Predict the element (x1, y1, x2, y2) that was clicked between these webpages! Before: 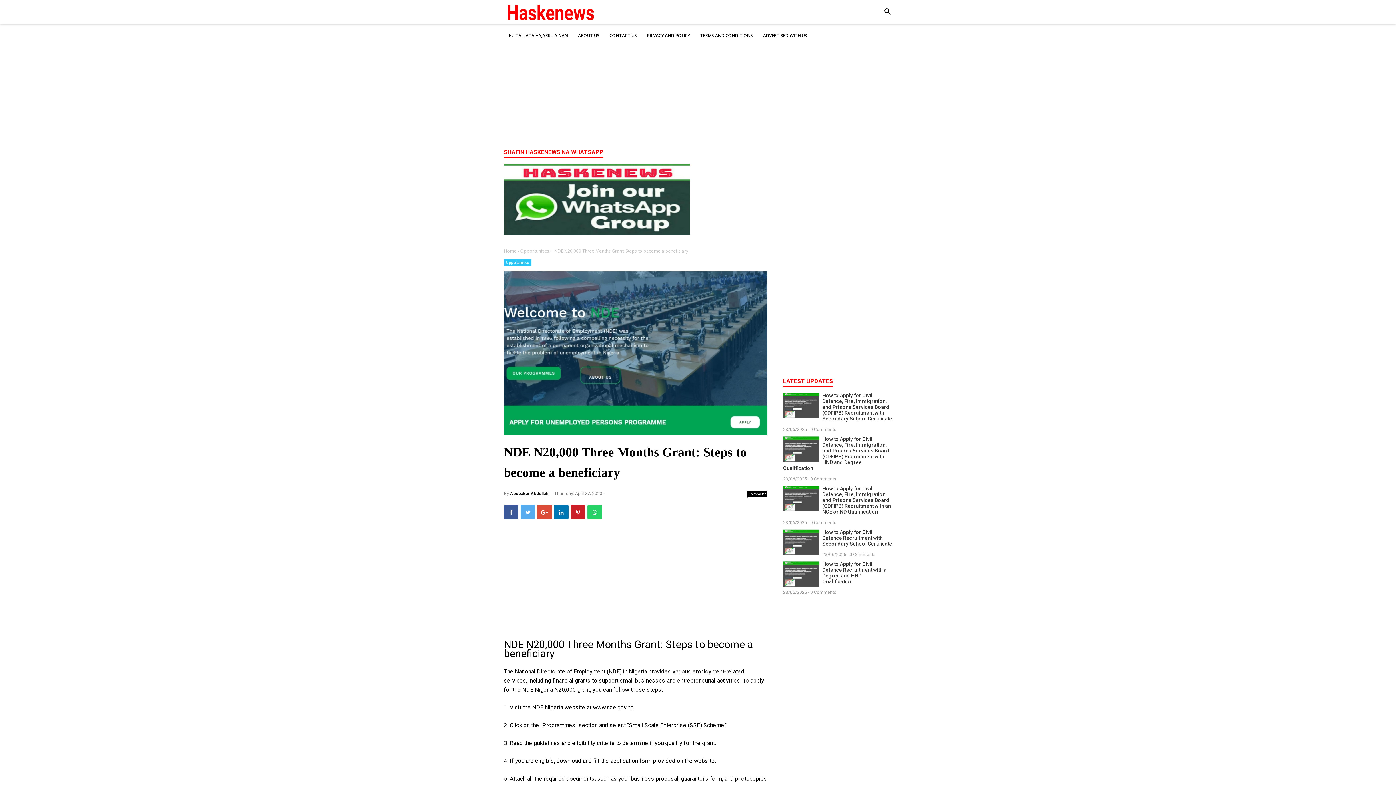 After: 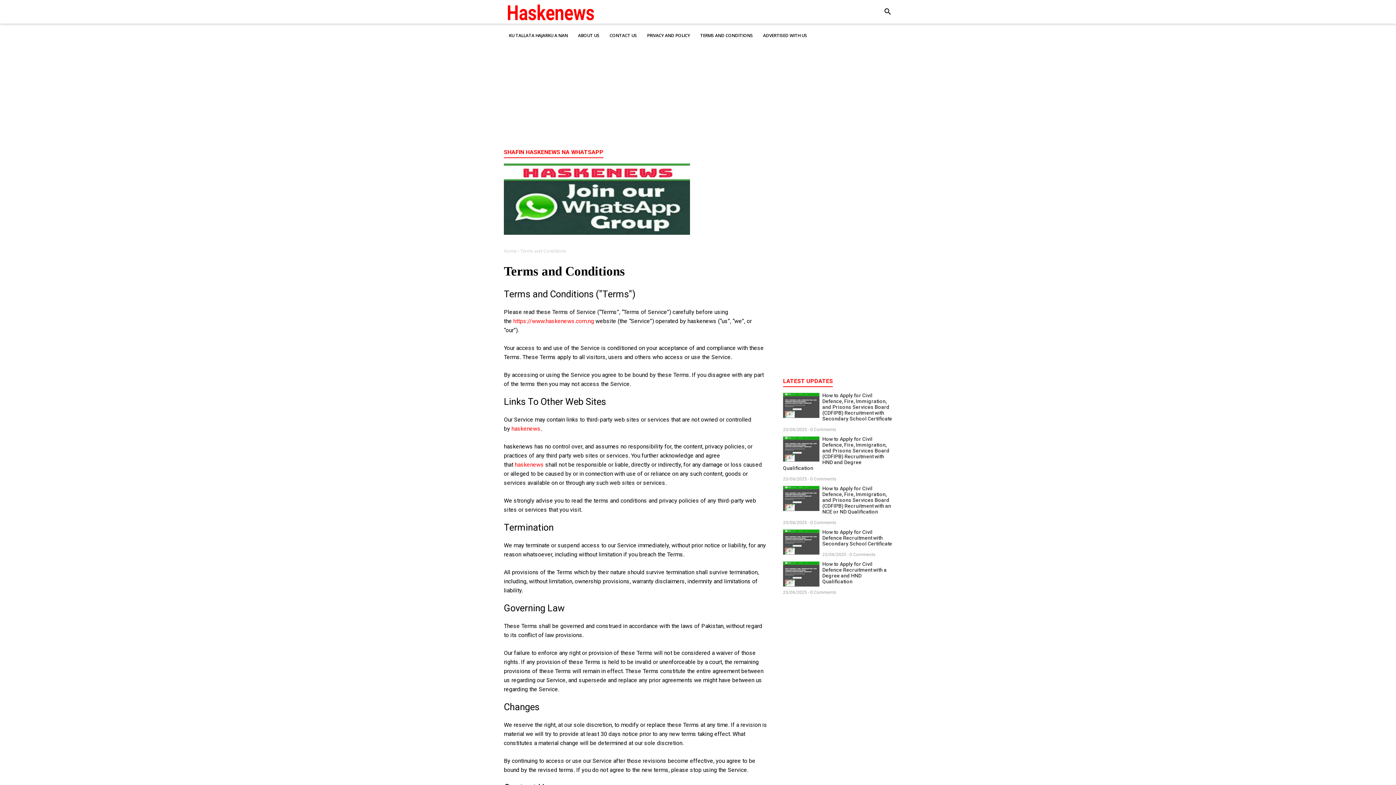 Action: bbox: (695, 23, 758, 47) label: TERMS AND CONDITIONS